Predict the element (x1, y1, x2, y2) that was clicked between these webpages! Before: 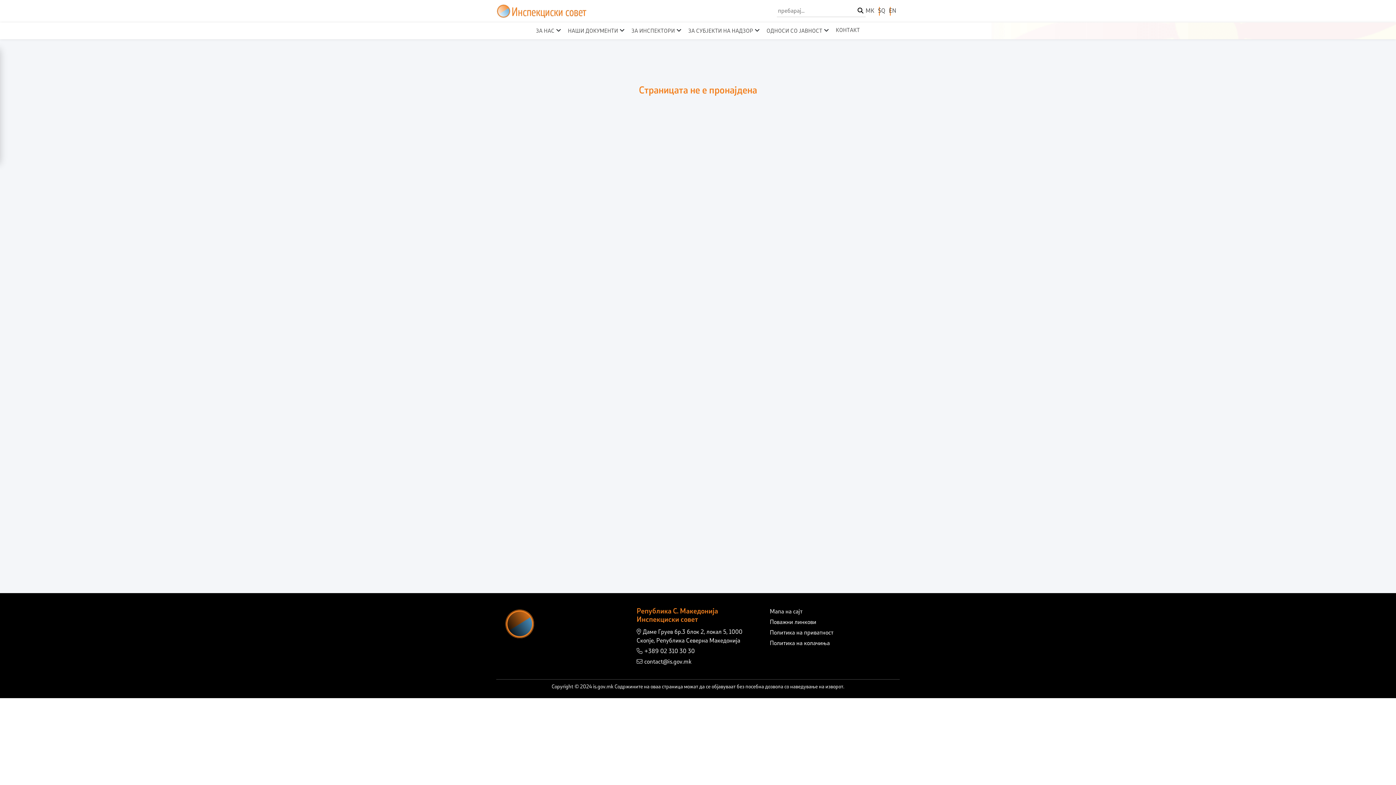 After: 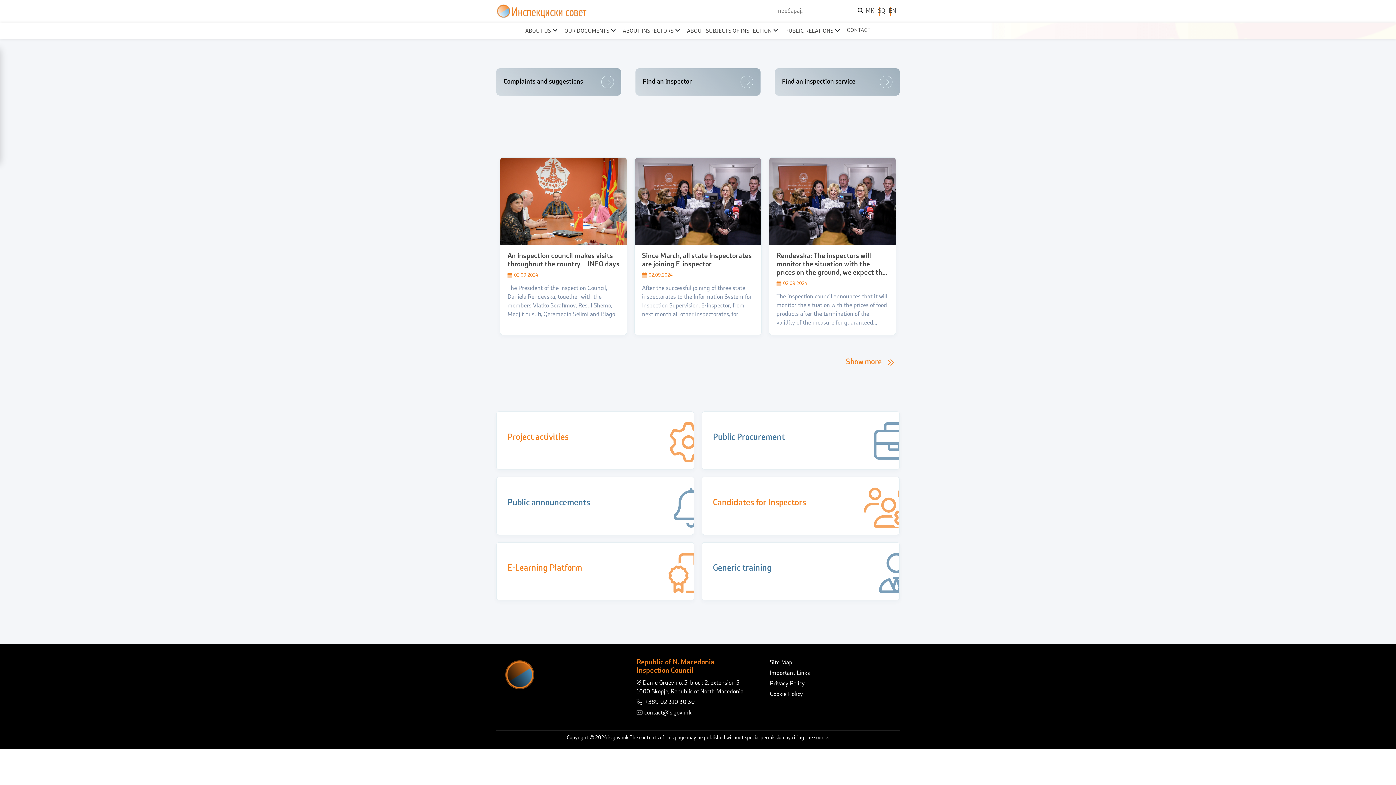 Action: bbox: (889, 8, 896, 14) label: EN